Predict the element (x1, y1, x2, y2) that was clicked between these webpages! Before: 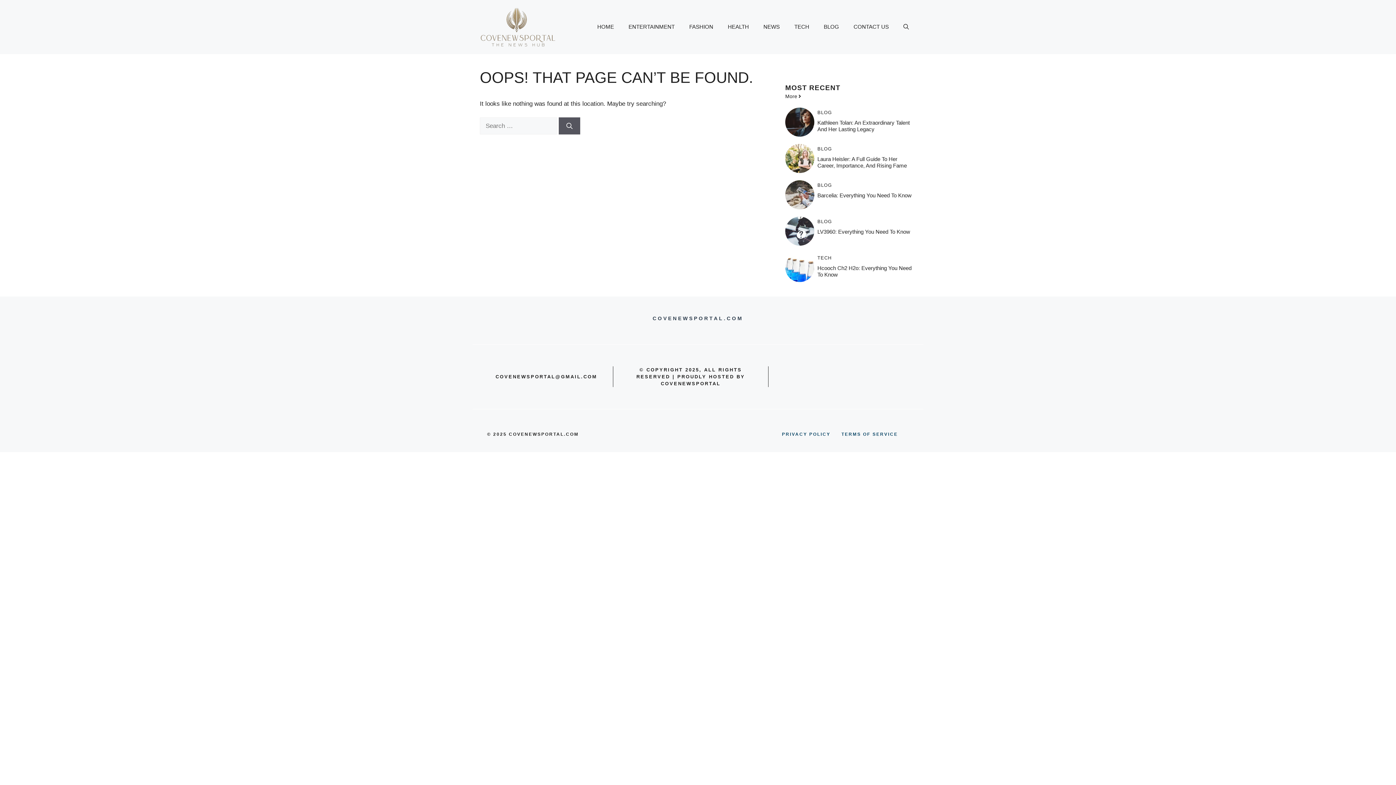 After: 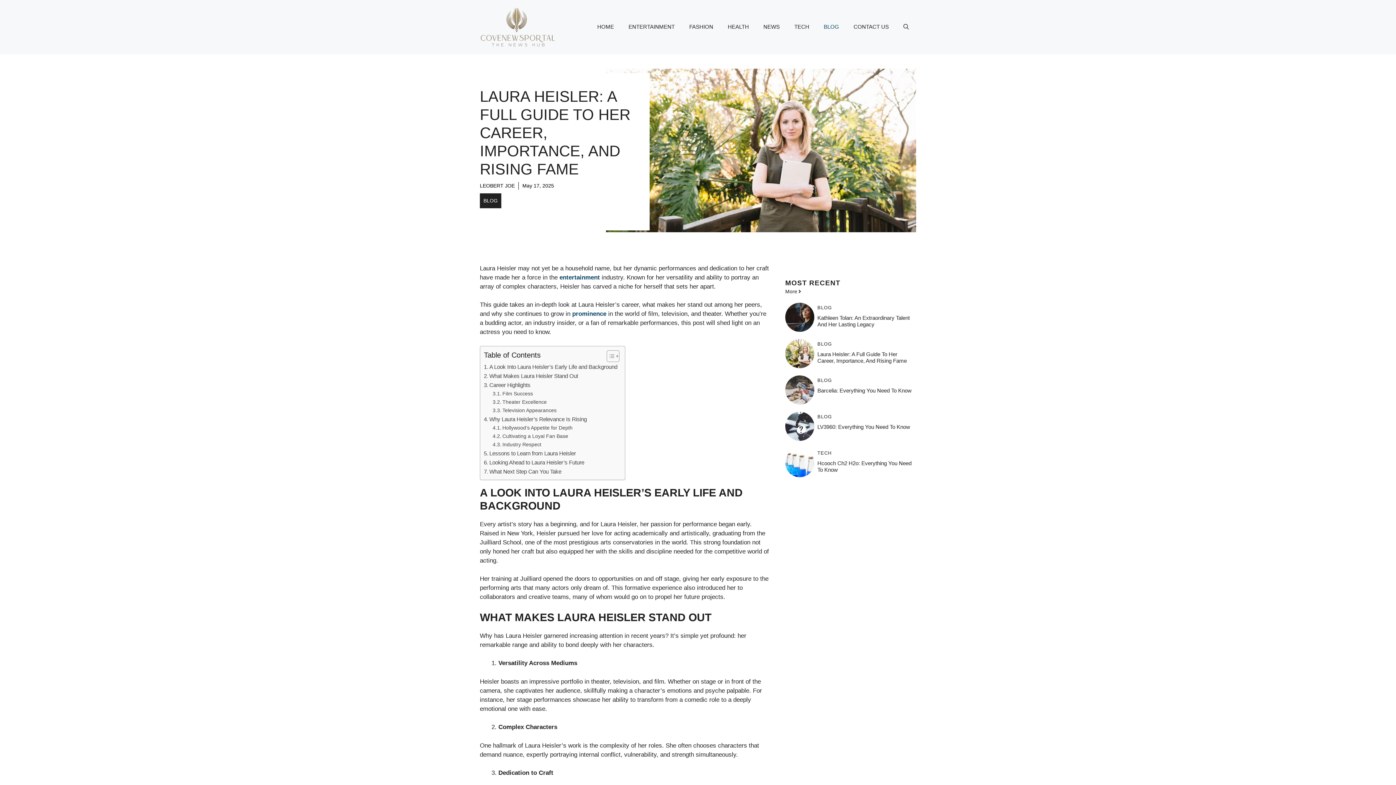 Action: label: Laura Heisler: A Full Guide To Her Career, Importance, And Rising Fame bbox: (817, 155, 907, 168)